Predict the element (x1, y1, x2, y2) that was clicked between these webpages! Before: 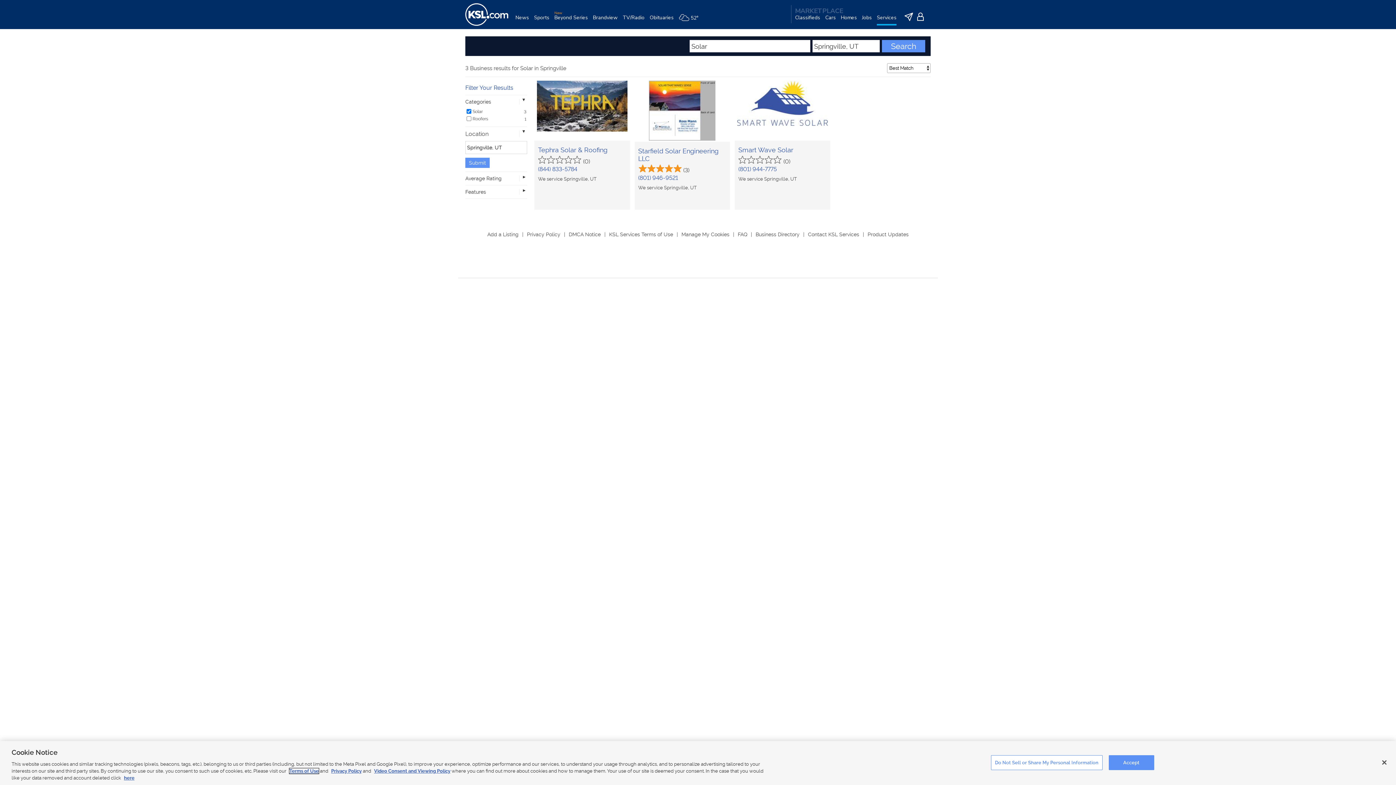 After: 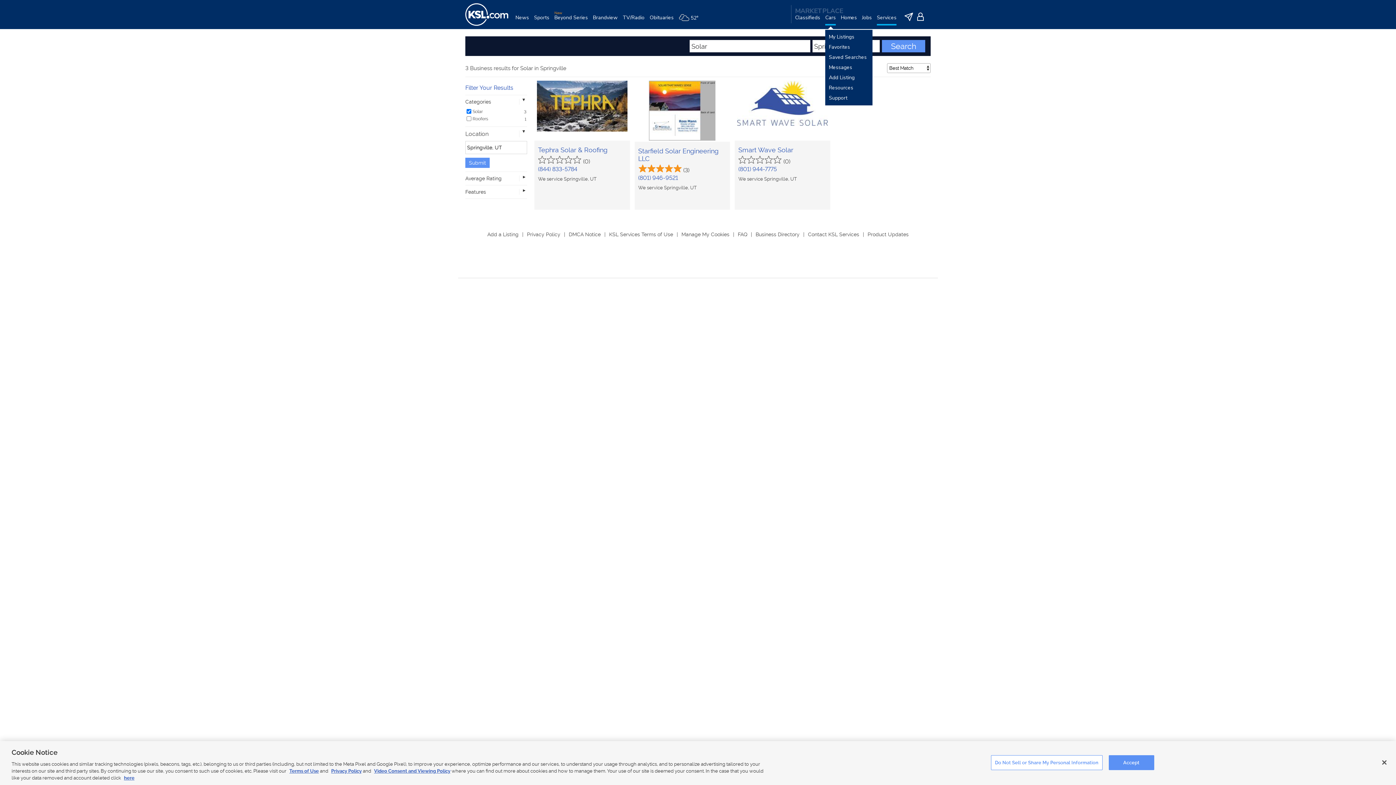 Action: label: Cars bbox: (825, 14, 836, 29)